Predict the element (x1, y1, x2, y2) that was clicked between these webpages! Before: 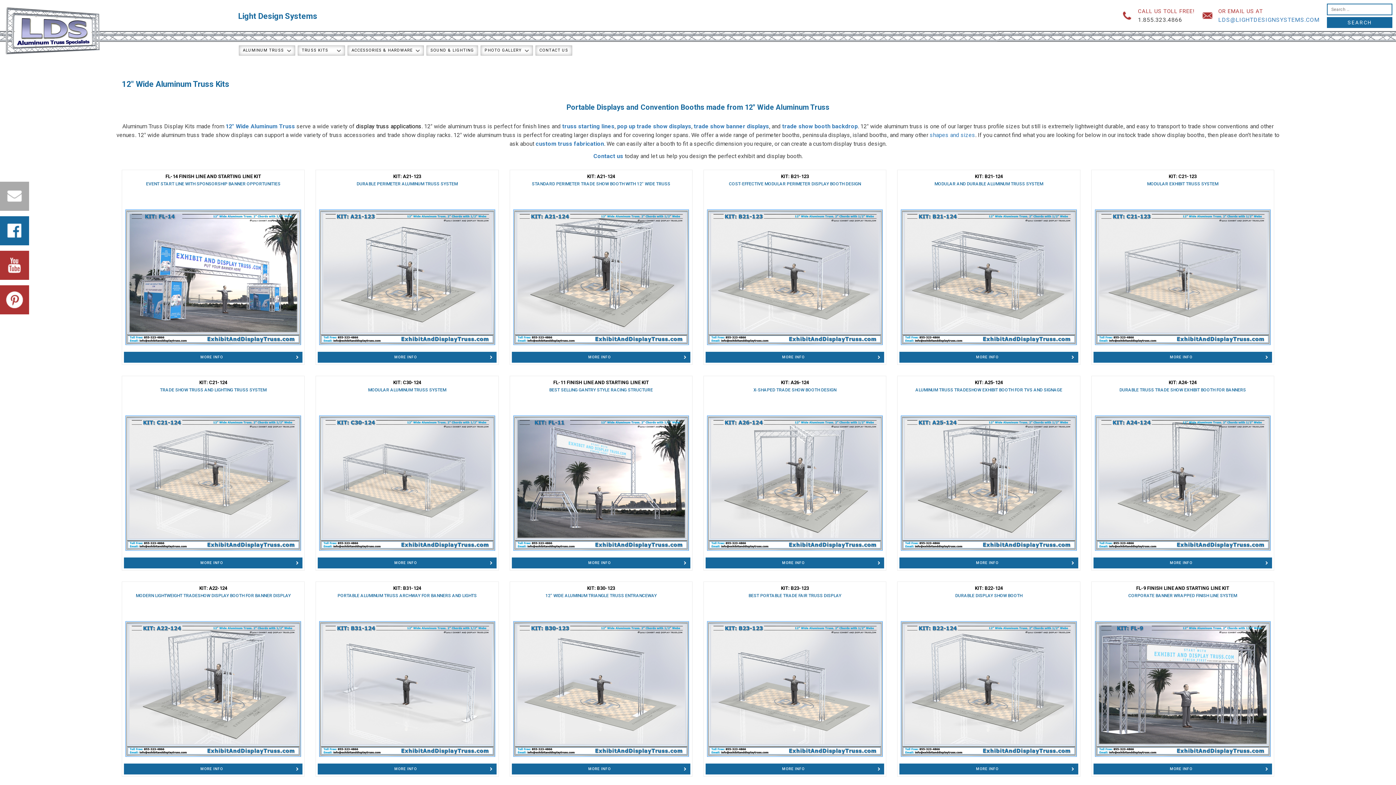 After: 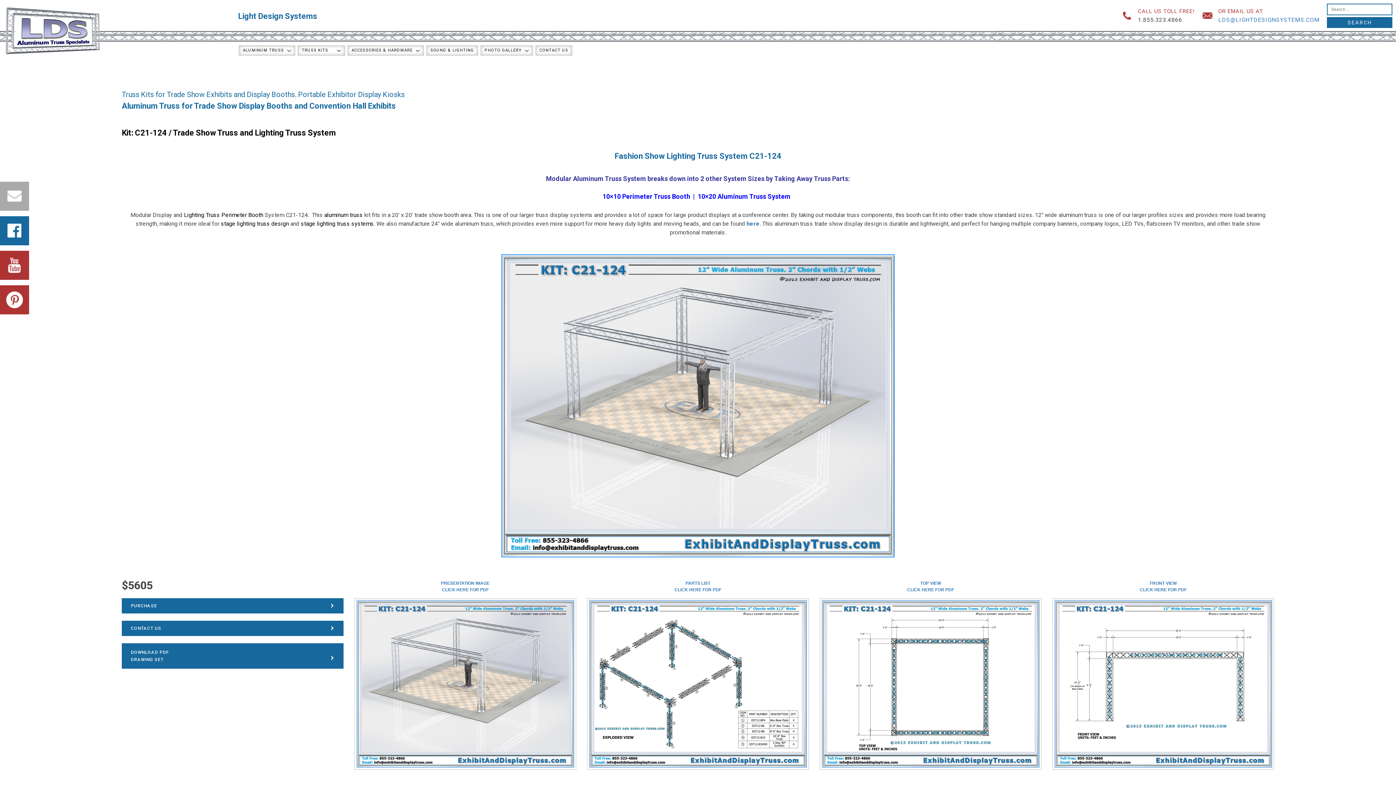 Action: bbox: (124, 481, 302, 485)